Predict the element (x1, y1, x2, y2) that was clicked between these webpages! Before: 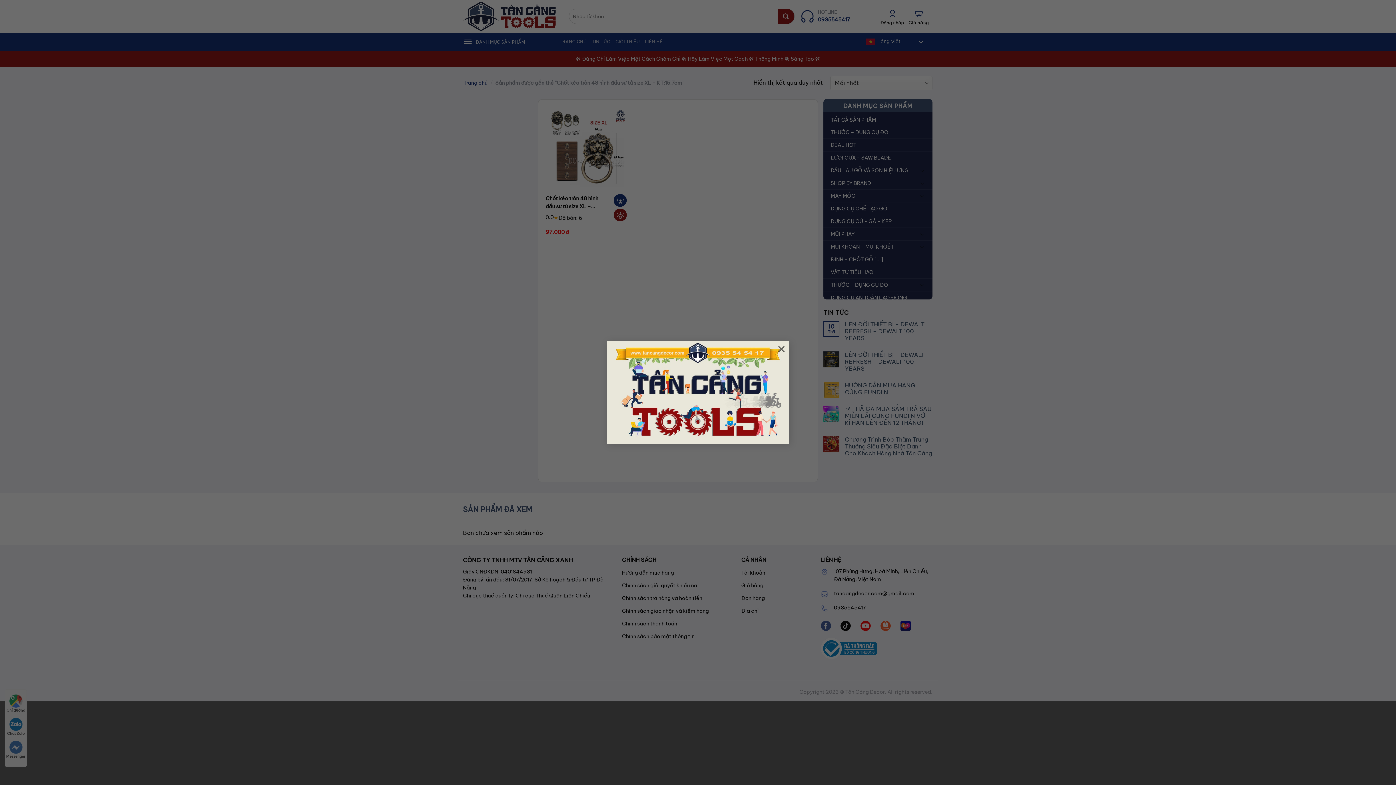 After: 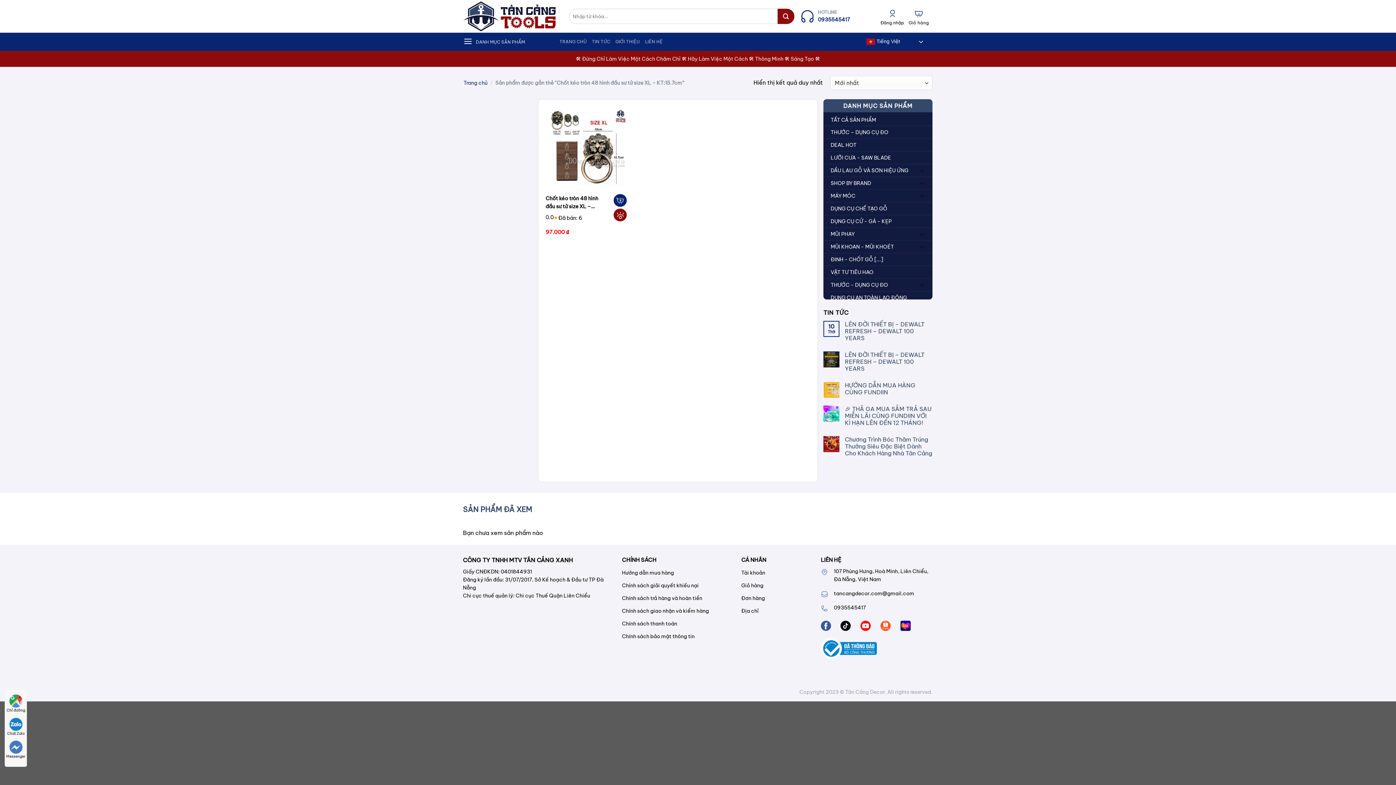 Action: label: × bbox: (774, 341, 789, 356)